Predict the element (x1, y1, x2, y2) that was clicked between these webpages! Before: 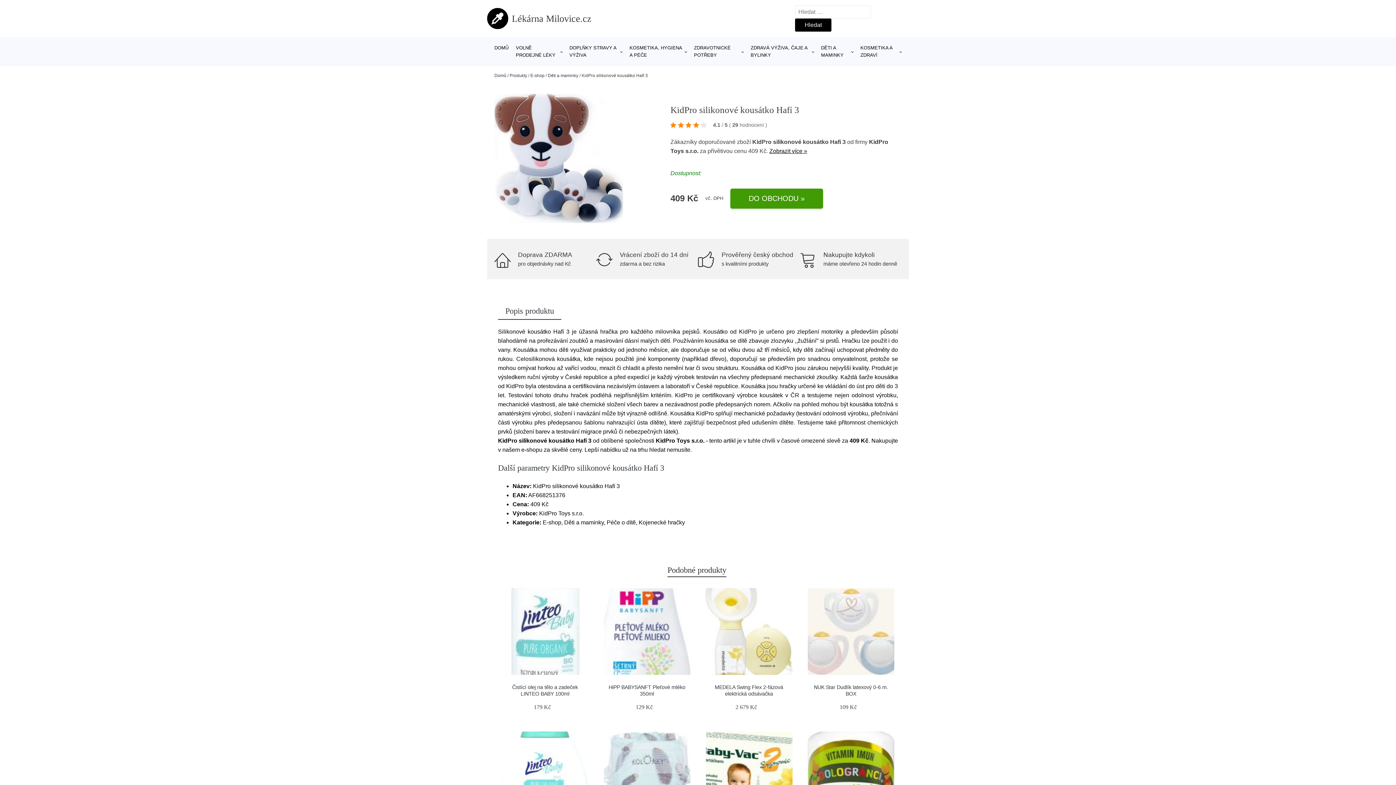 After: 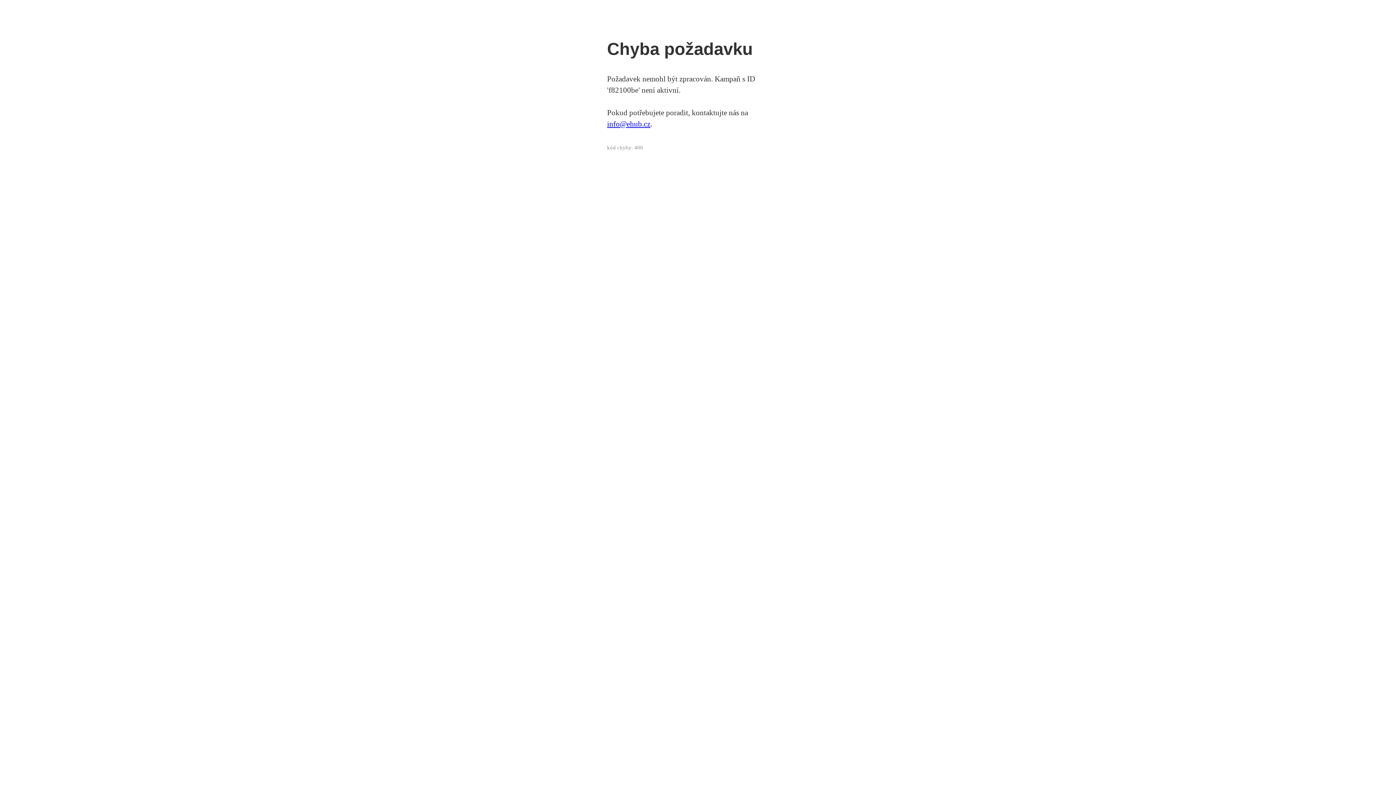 Action: bbox: (705, 731, 792, 818)